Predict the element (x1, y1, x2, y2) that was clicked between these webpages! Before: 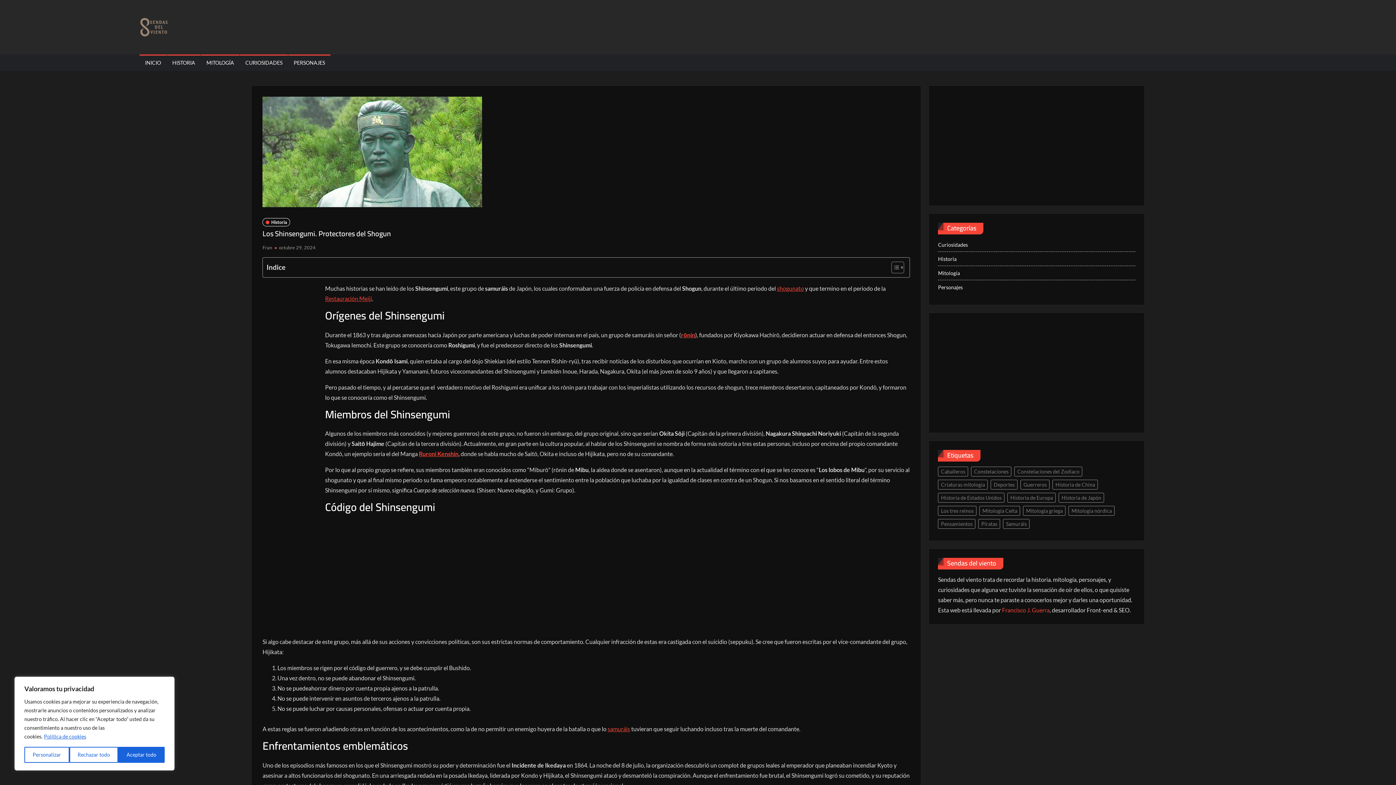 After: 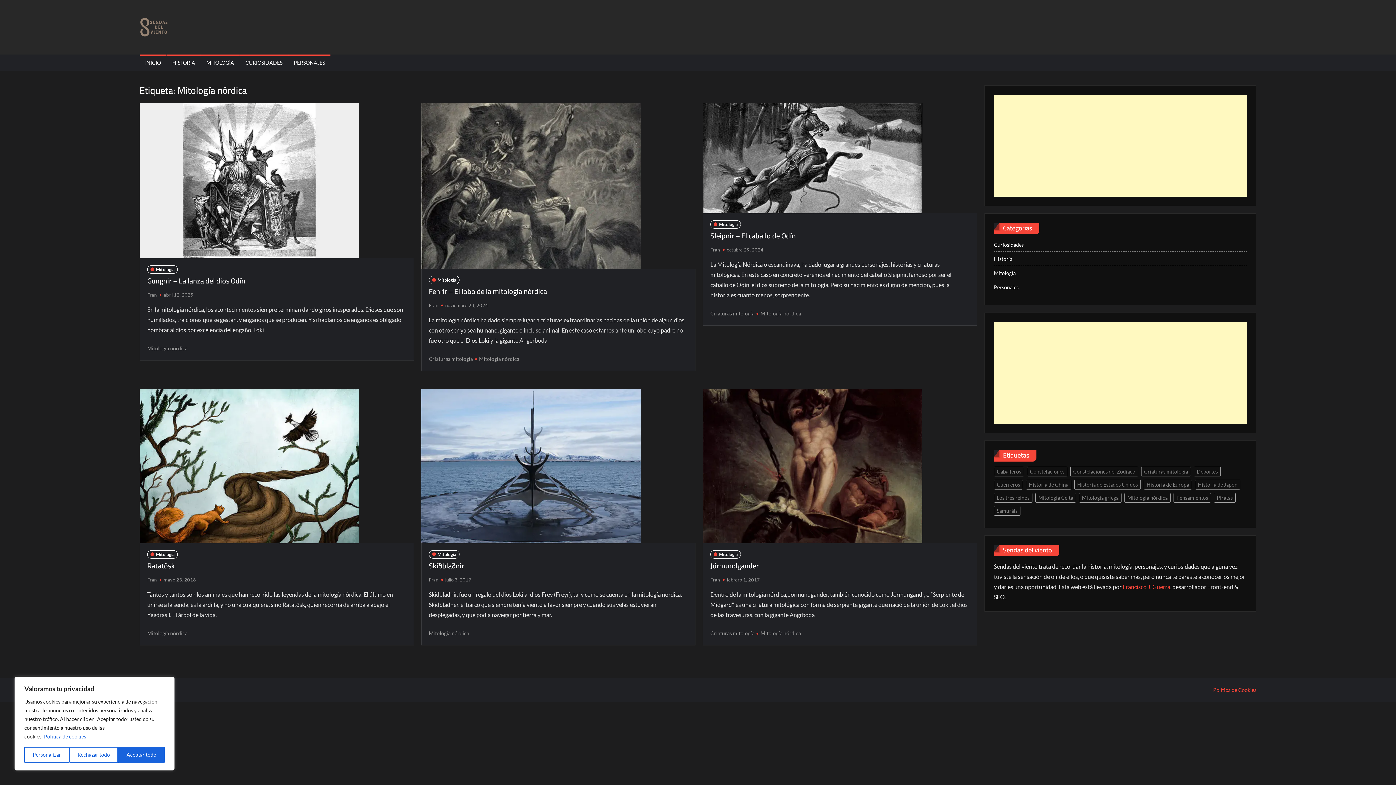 Action: label: Mitología nórdica (6 elementos) bbox: (1068, 506, 1115, 516)